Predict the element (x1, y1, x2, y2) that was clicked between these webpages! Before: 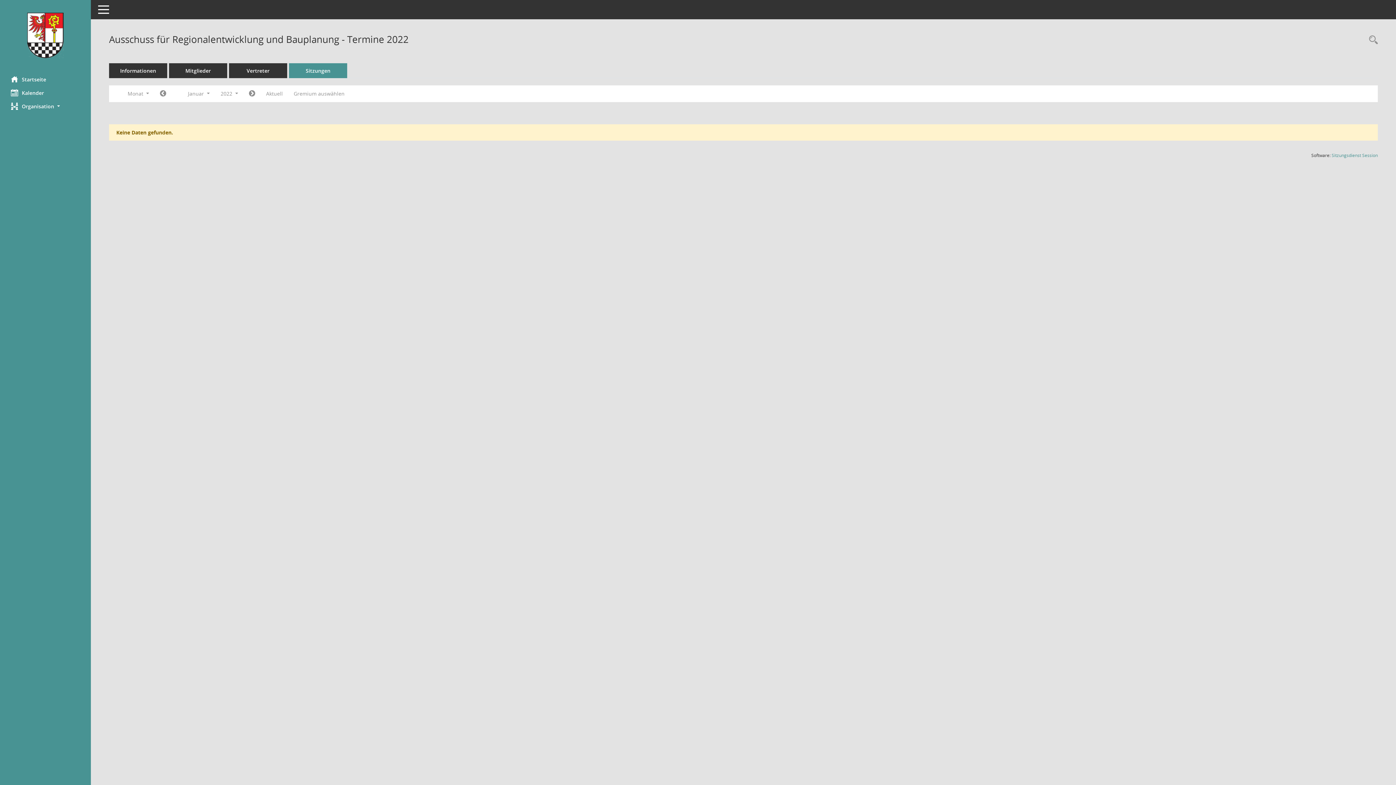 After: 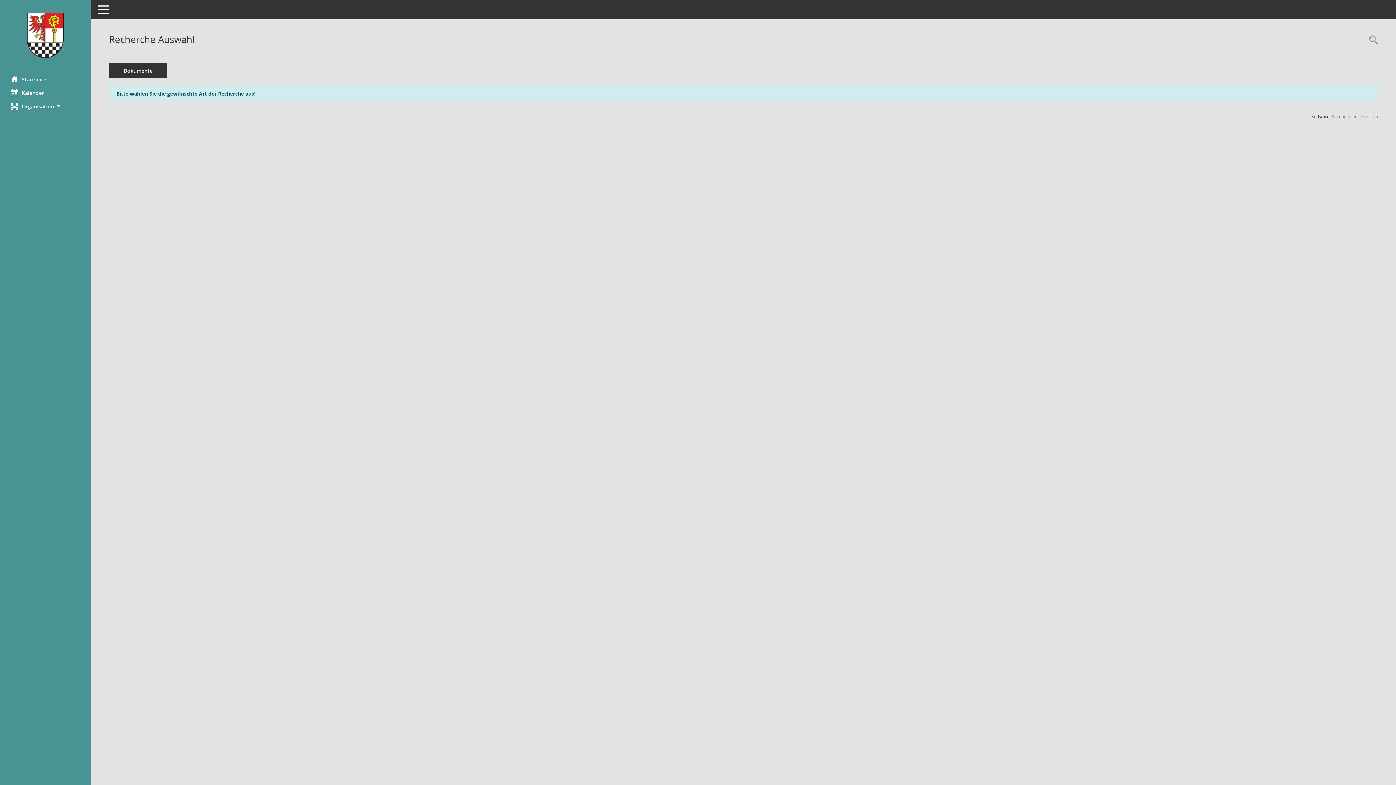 Action: label: Rechercheauswahl anzeigen bbox: (1365, 34, 1378, 46)